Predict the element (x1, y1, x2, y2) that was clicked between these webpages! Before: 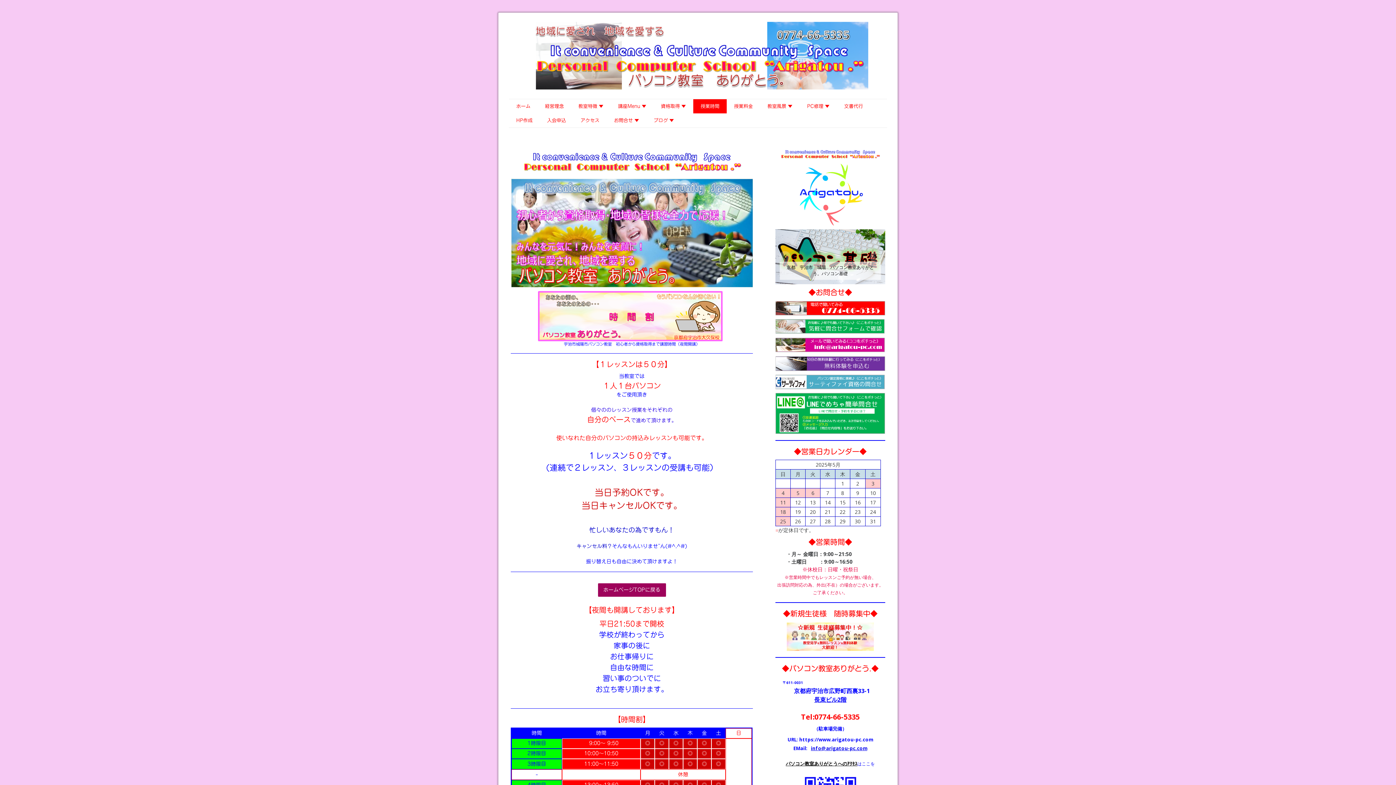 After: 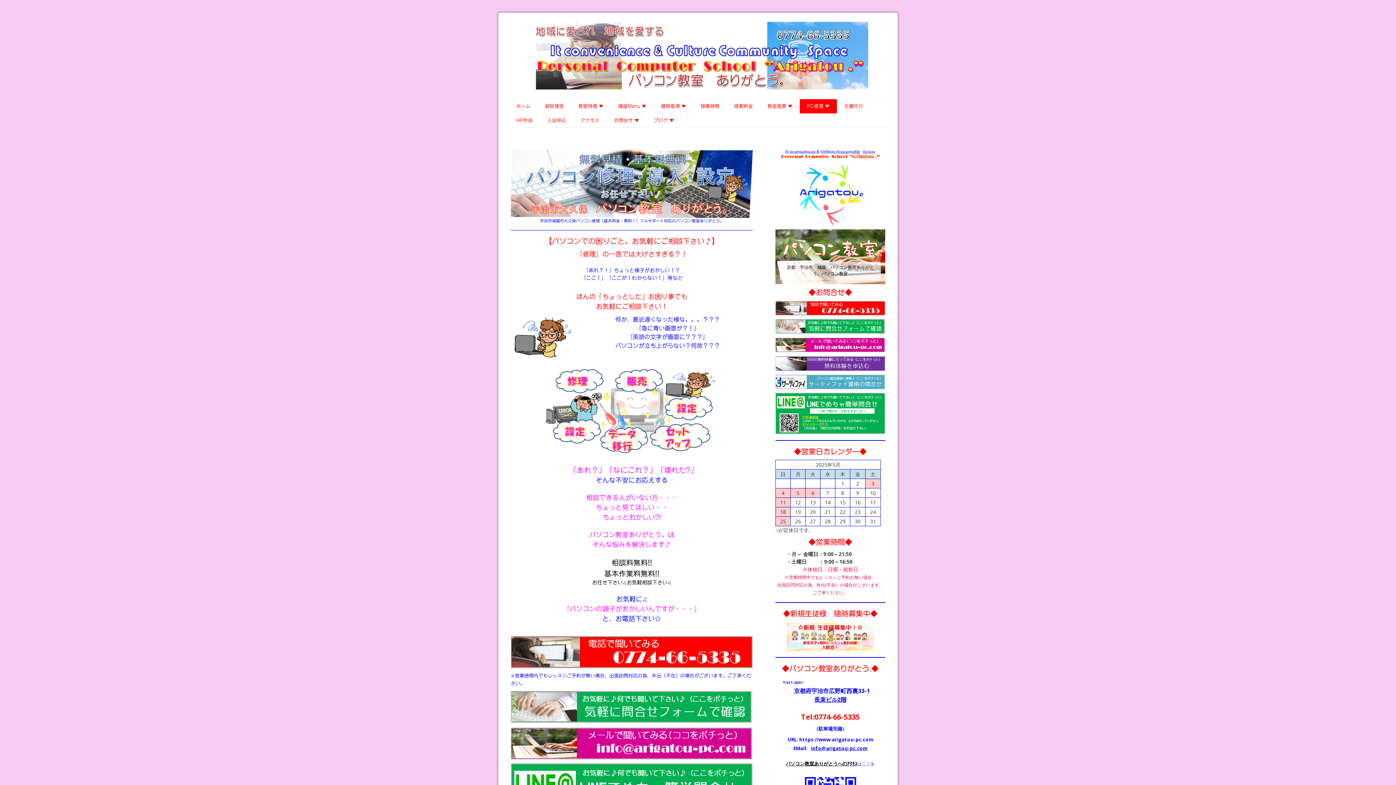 Action: label: PC修理 ▼ bbox: (800, 99, 837, 113)